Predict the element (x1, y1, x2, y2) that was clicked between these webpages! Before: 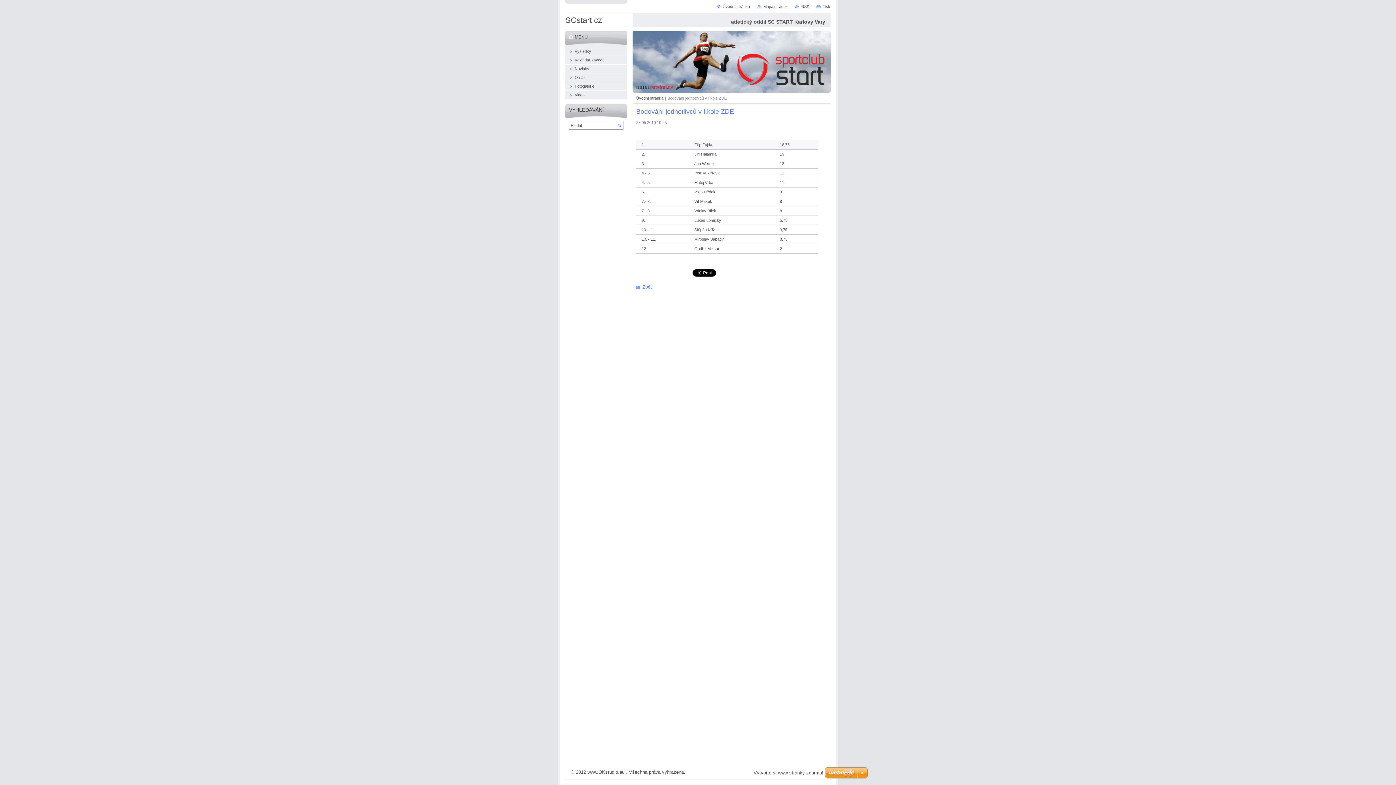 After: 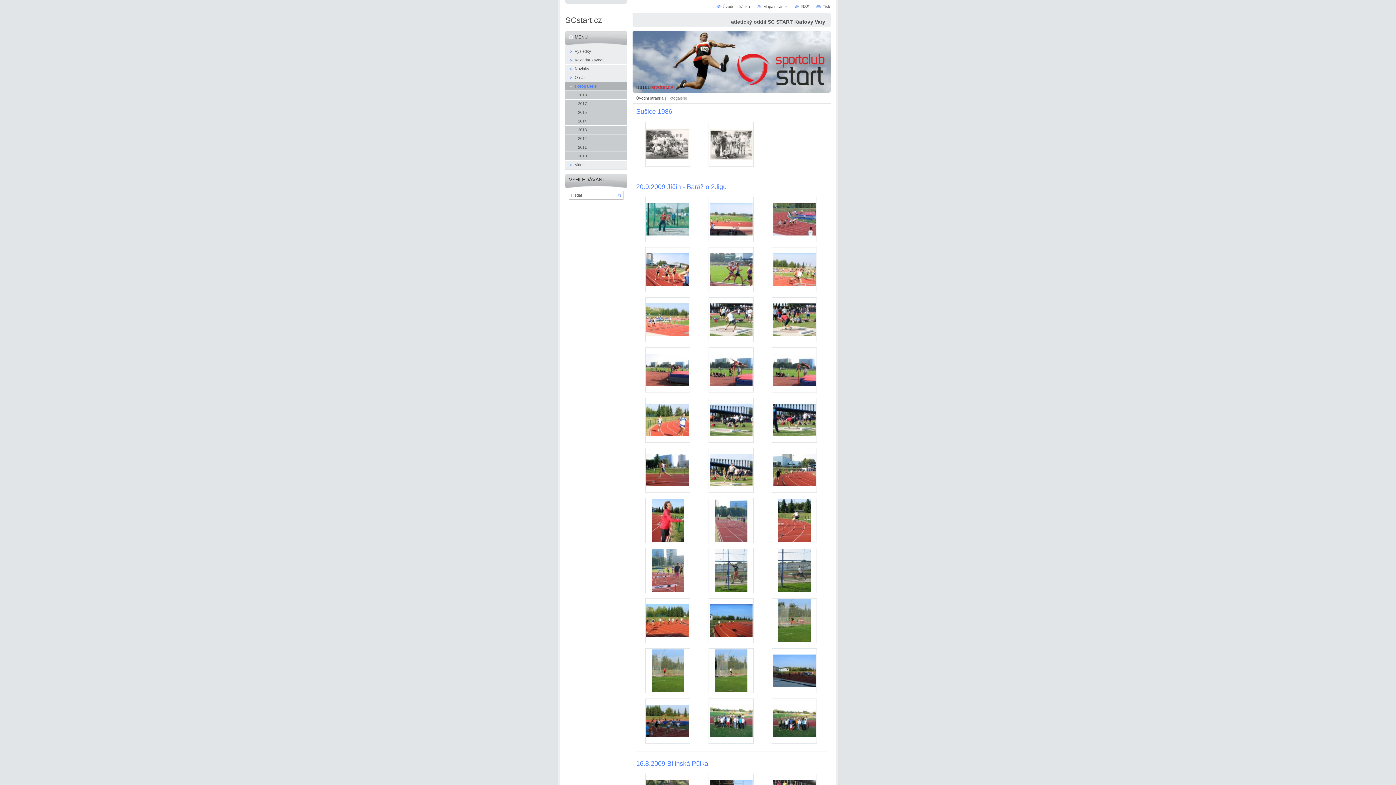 Action: bbox: (565, 82, 627, 90) label: Fotogalerie